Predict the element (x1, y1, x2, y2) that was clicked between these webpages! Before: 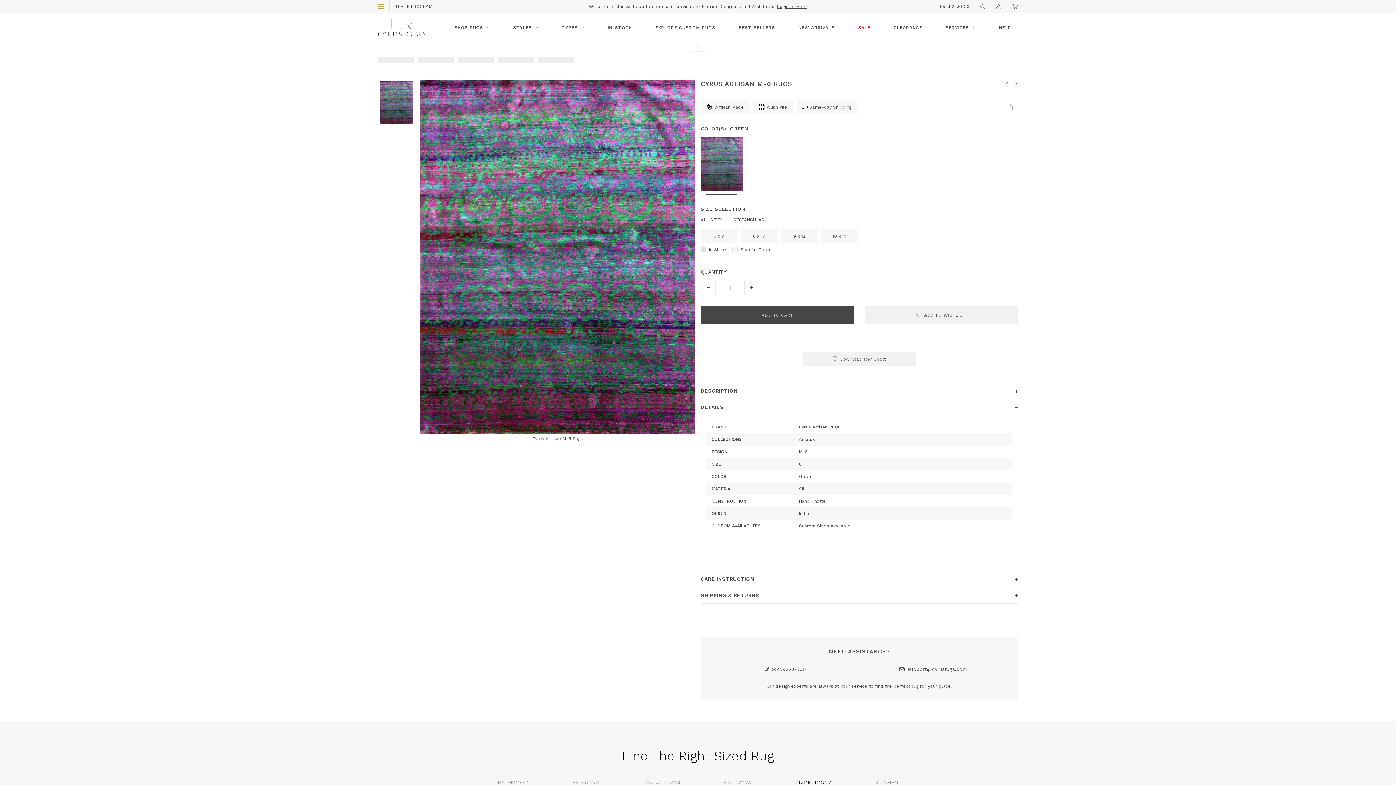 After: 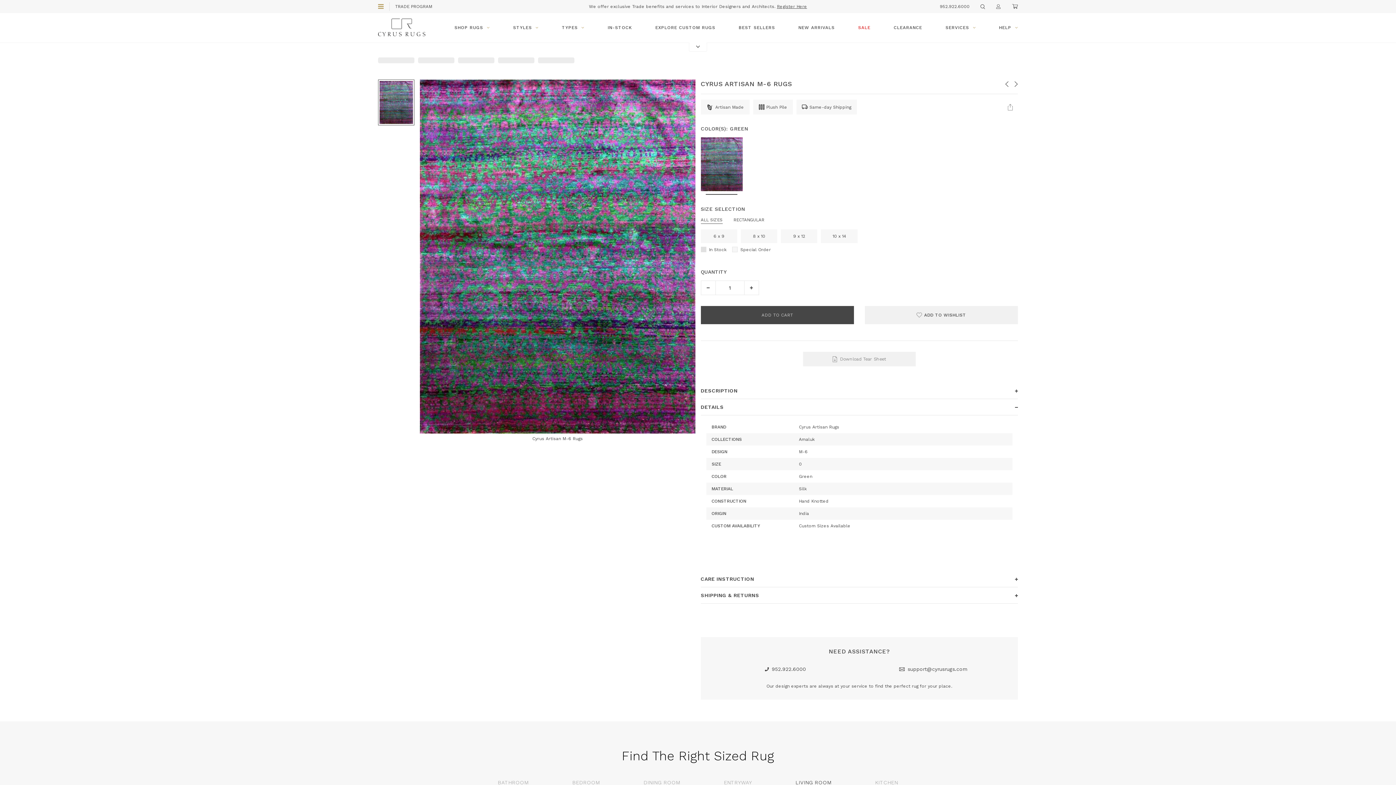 Action: label: 952.922.6000 bbox: (711, 666, 859, 672)